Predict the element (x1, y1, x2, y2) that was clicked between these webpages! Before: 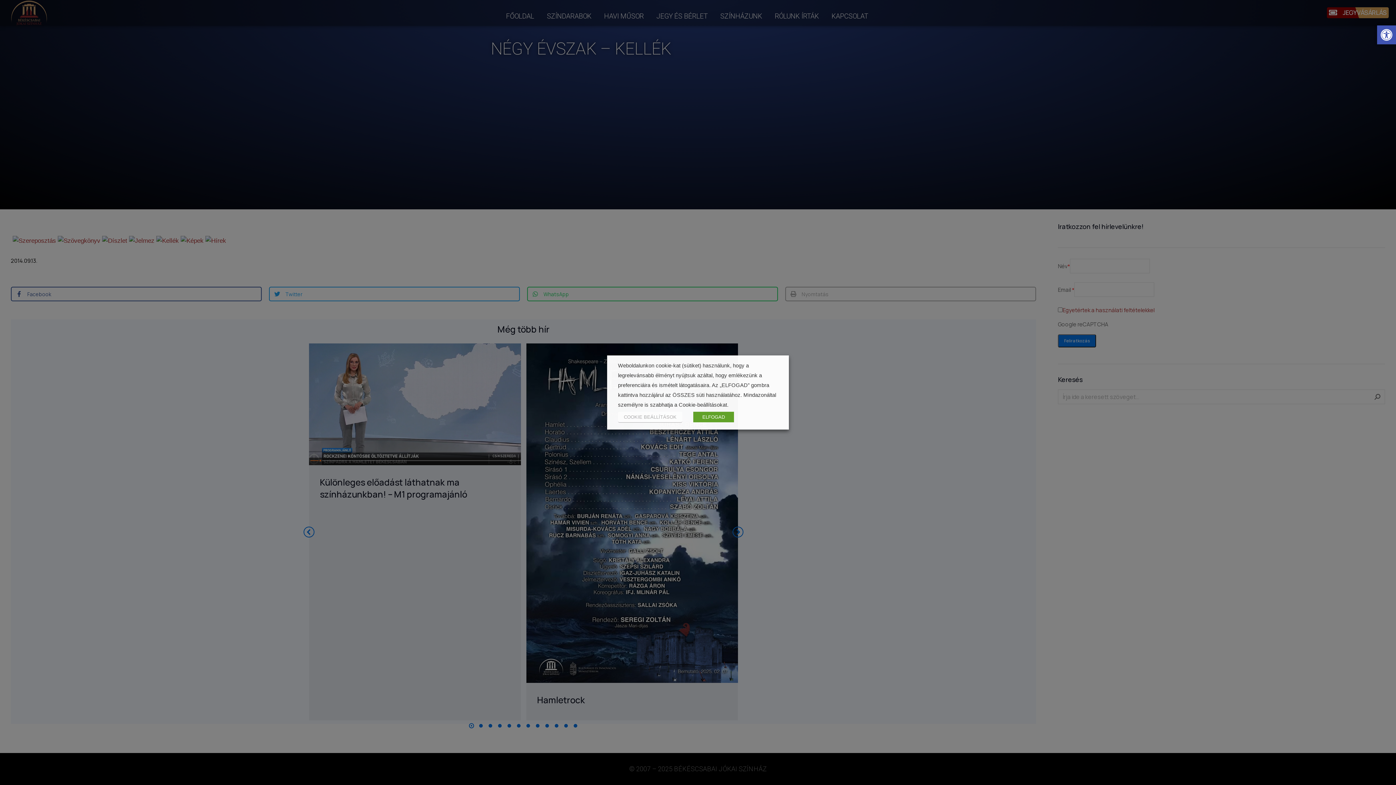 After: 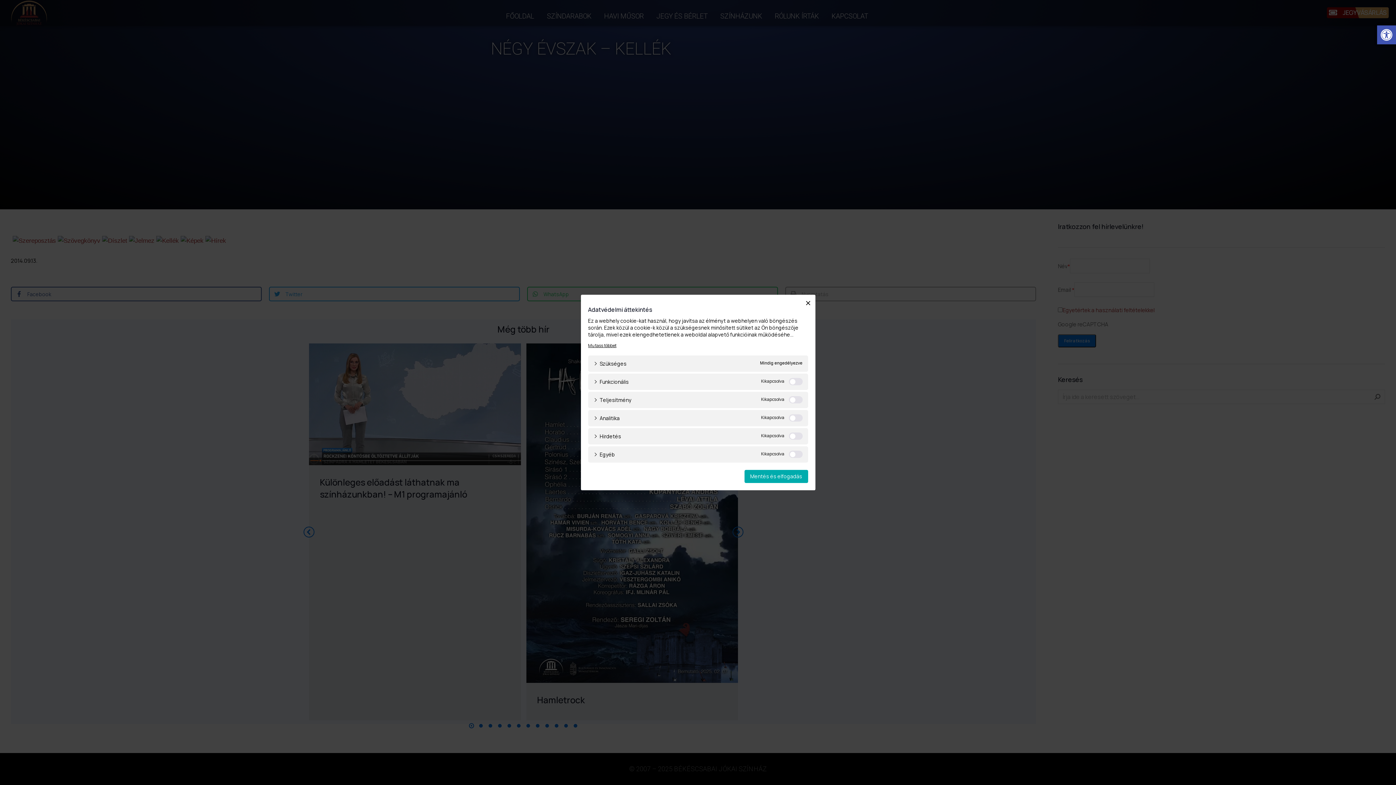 Action: bbox: (618, 412, 682, 422) label: COOKIE BEÁLLÍTÁSOK